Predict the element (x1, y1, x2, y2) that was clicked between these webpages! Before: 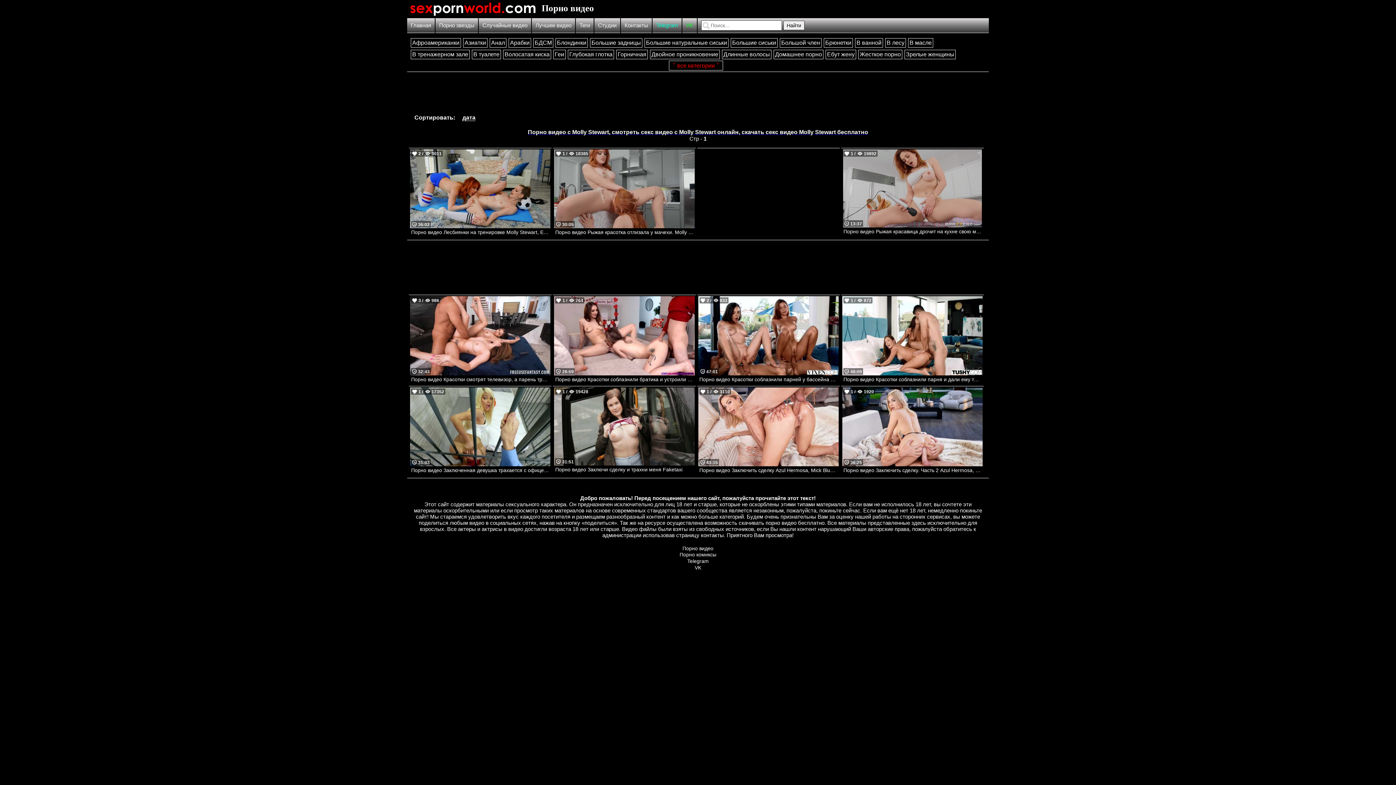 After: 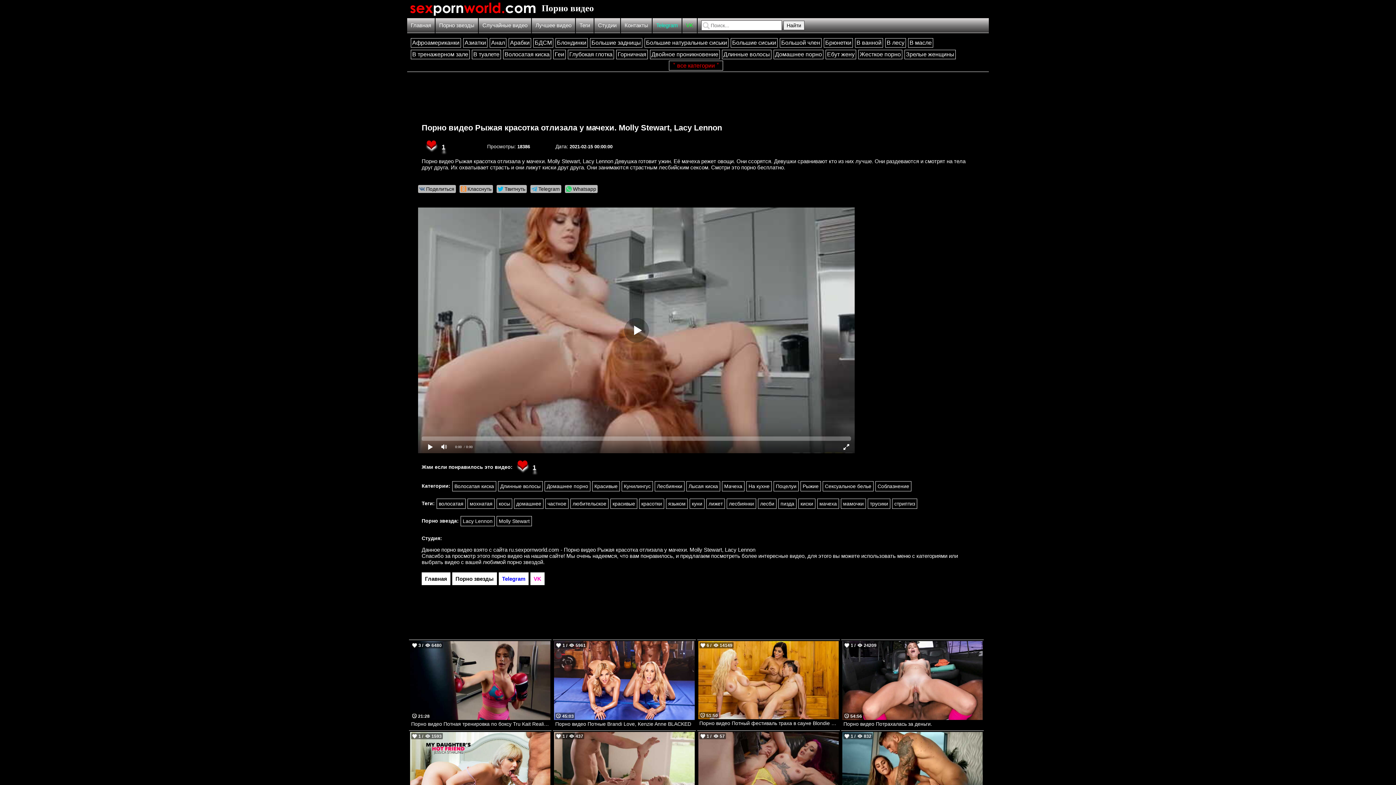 Action: bbox: (554, 223, 694, 229)